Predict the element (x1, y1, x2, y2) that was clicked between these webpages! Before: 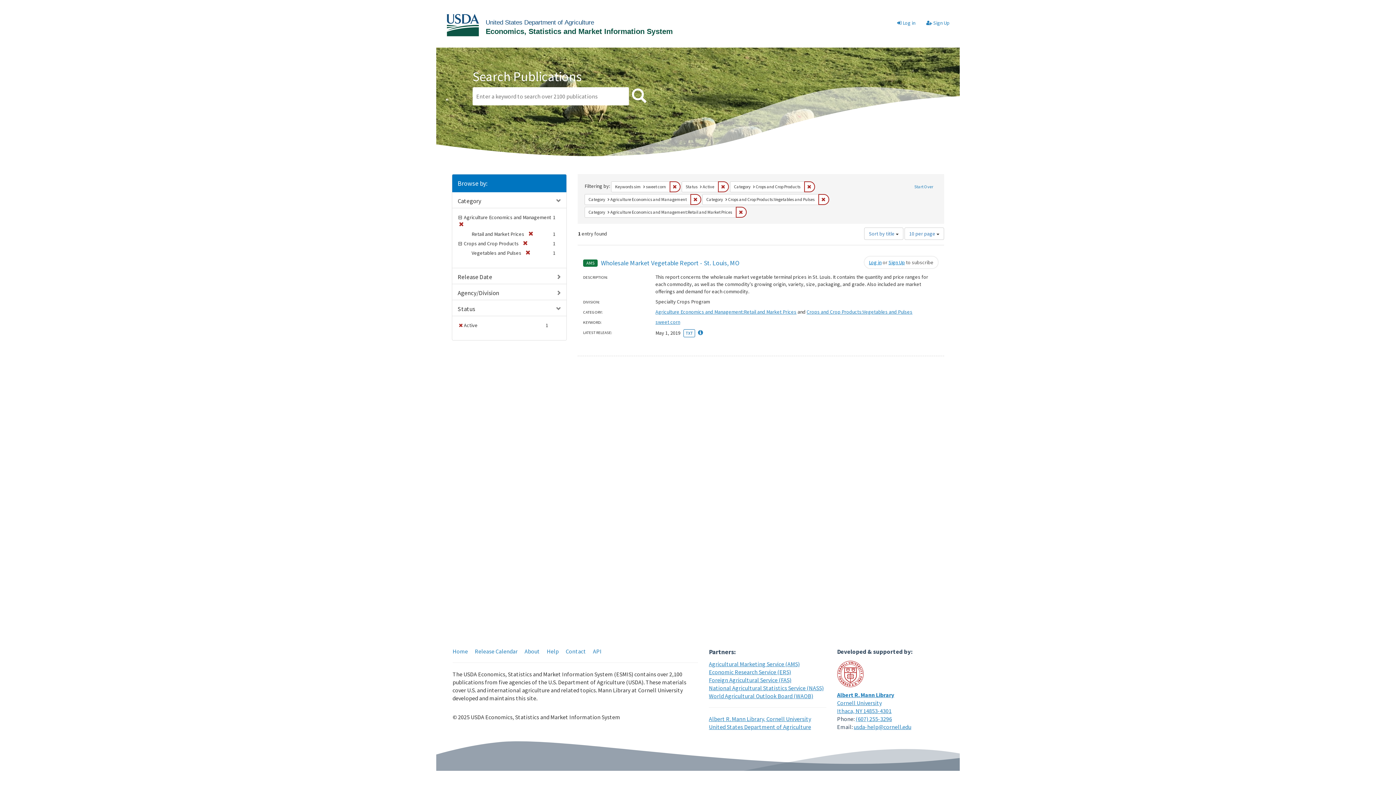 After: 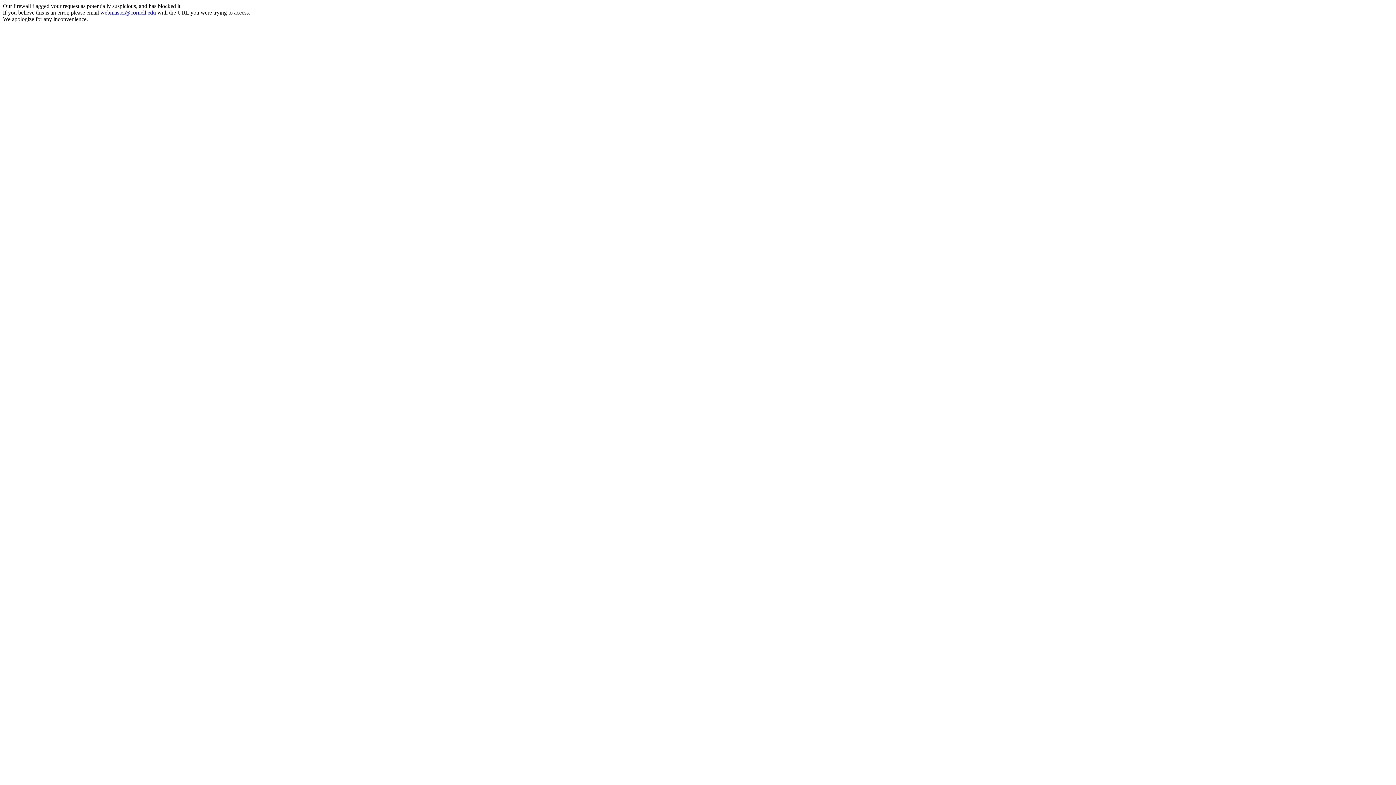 Action: label: Cornell University bbox: (837, 699, 882, 706)